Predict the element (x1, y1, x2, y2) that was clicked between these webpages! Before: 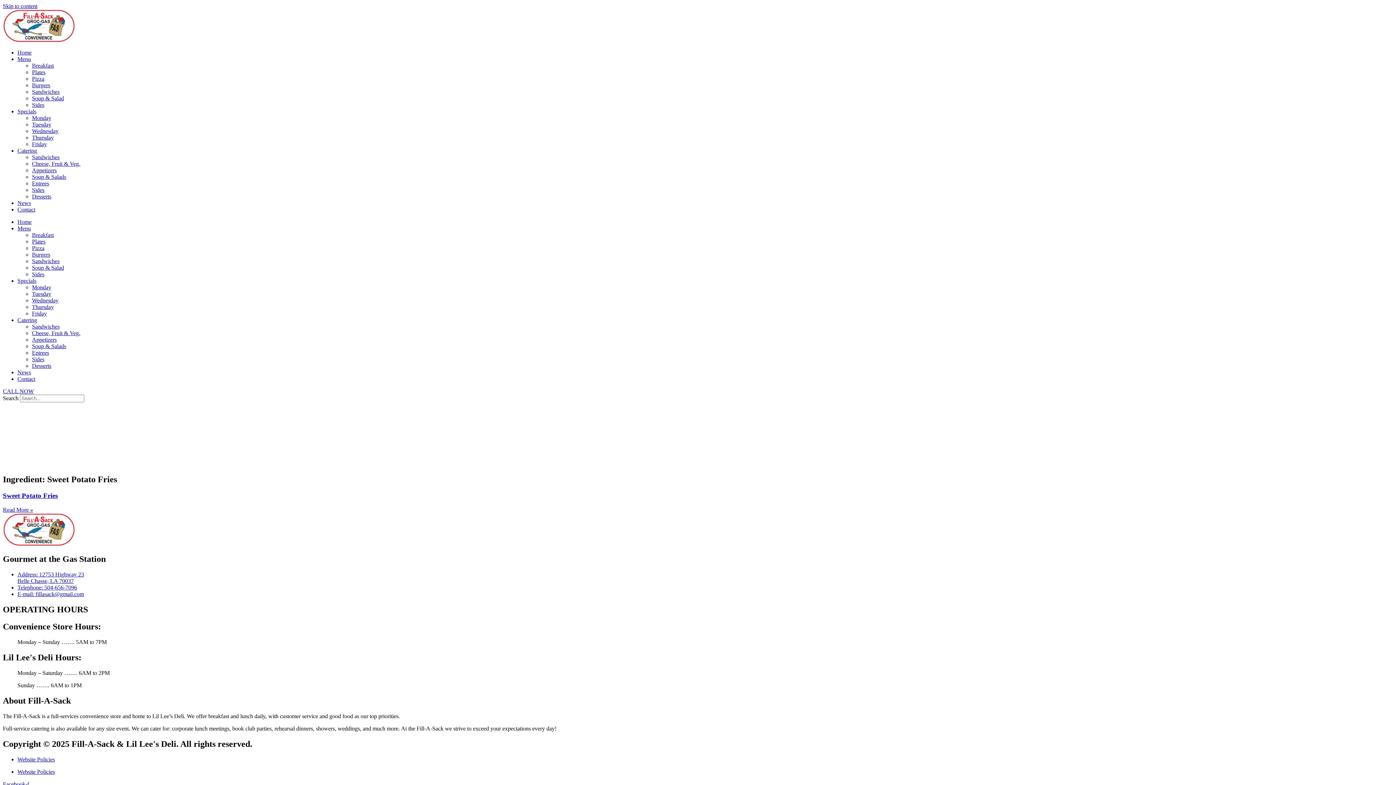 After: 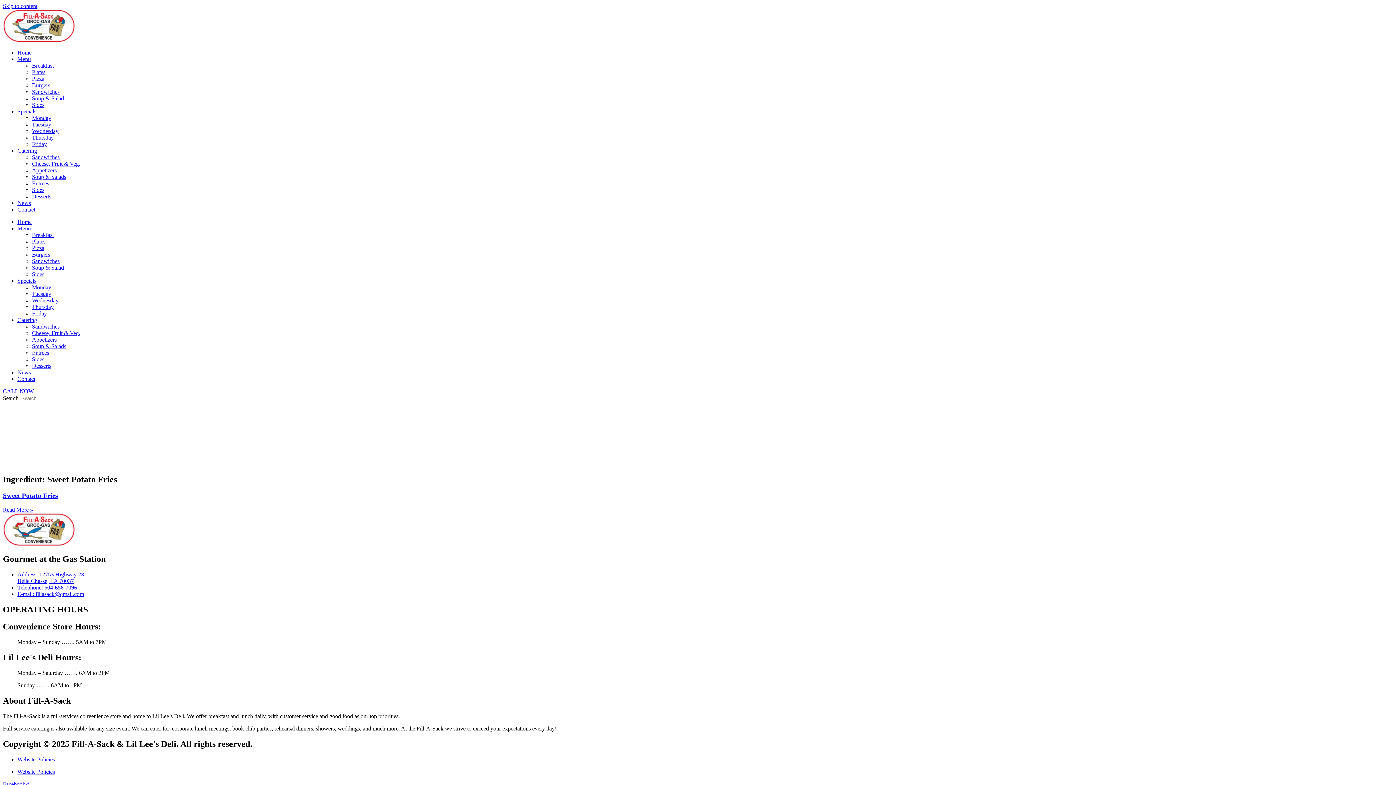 Action: label: E-mail: fillasack@gmail.com bbox: (17, 591, 84, 597)